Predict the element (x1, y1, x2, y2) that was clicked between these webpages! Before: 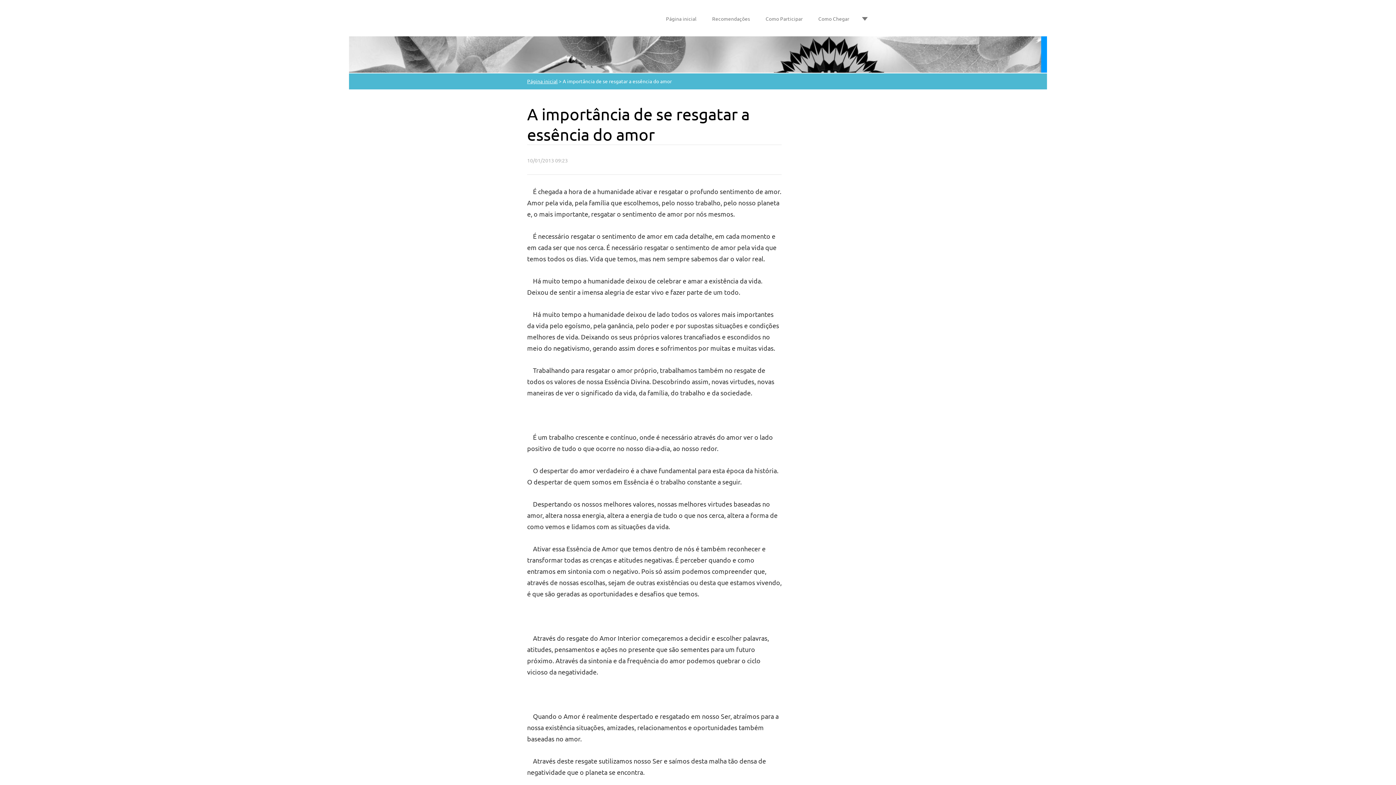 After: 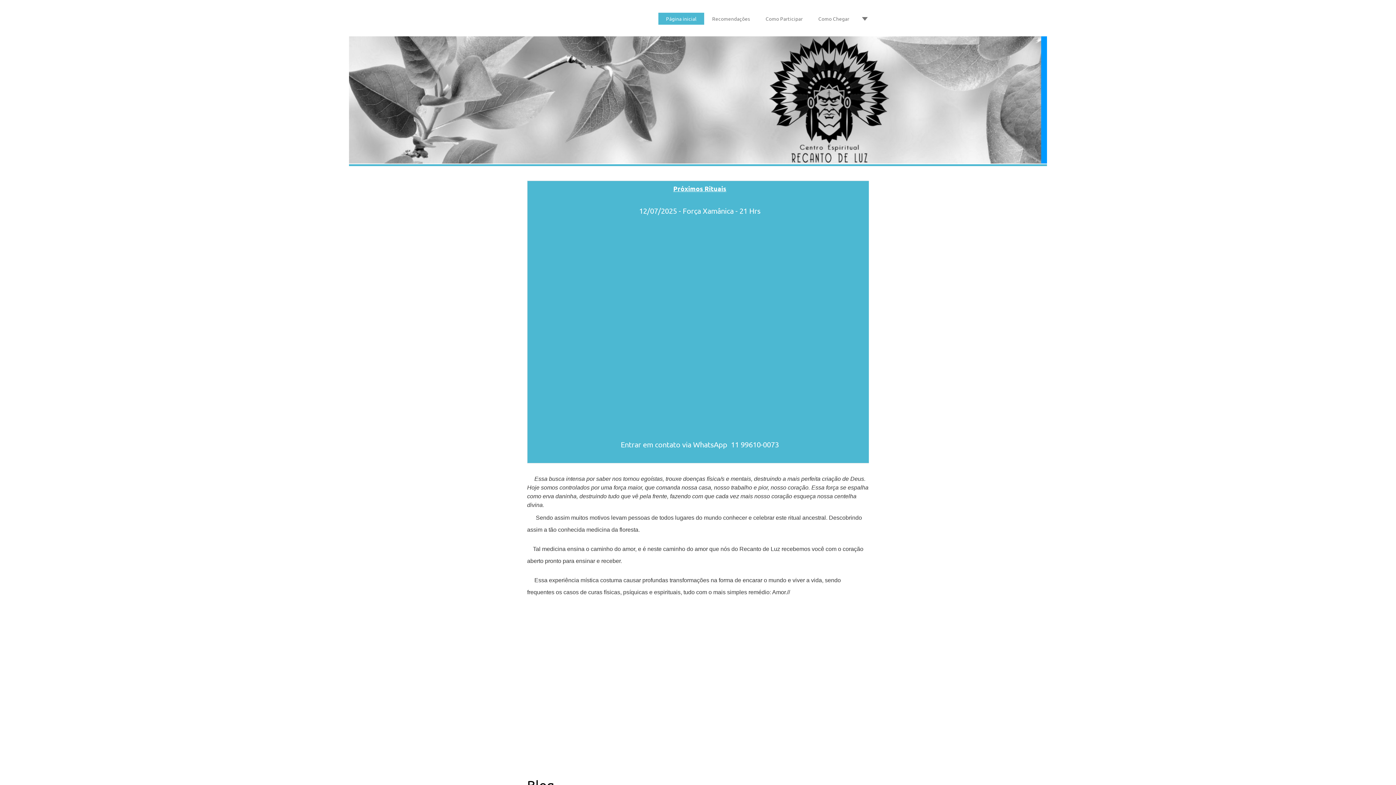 Action: bbox: (527, 77, 557, 84) label: Página inicial